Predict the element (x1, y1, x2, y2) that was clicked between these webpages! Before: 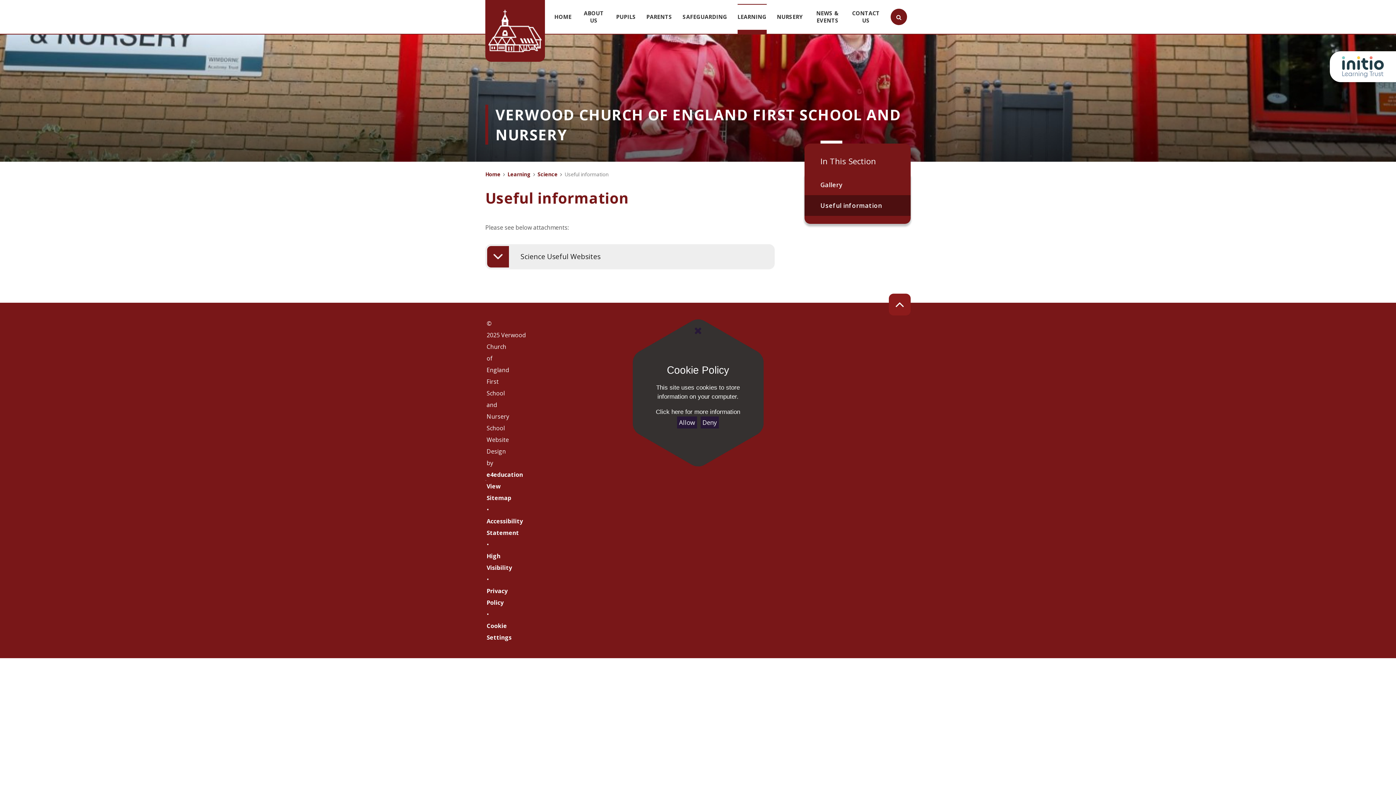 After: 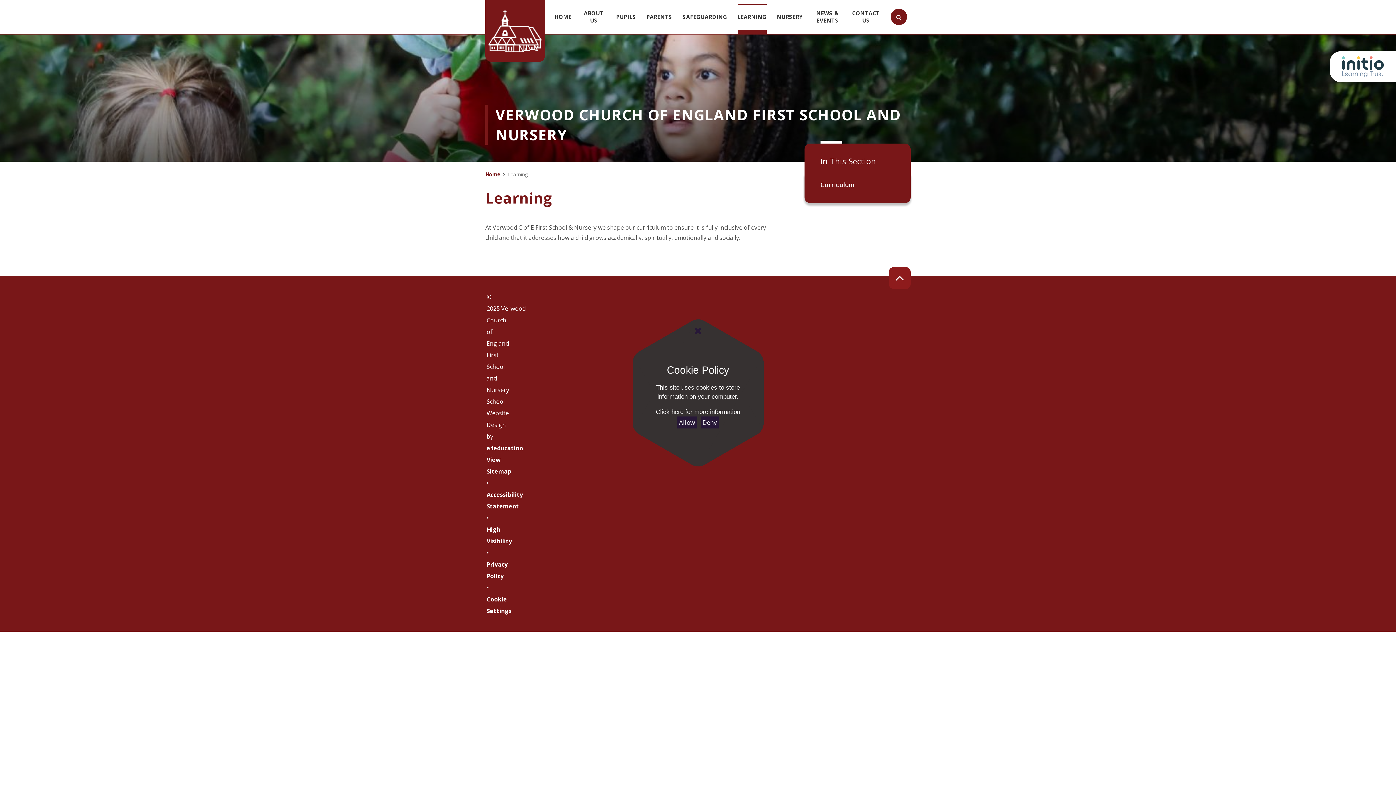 Action: bbox: (507, 170, 530, 177) label: Learning